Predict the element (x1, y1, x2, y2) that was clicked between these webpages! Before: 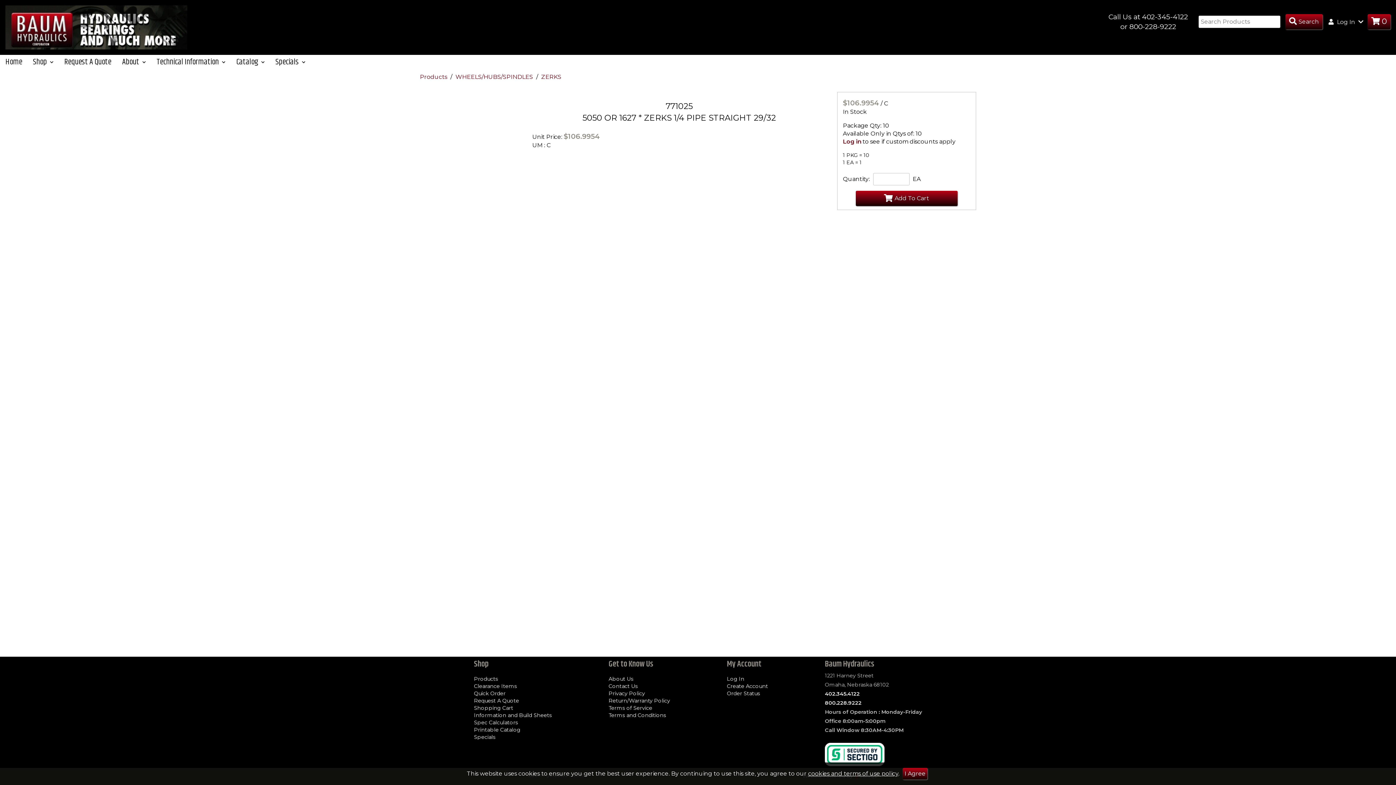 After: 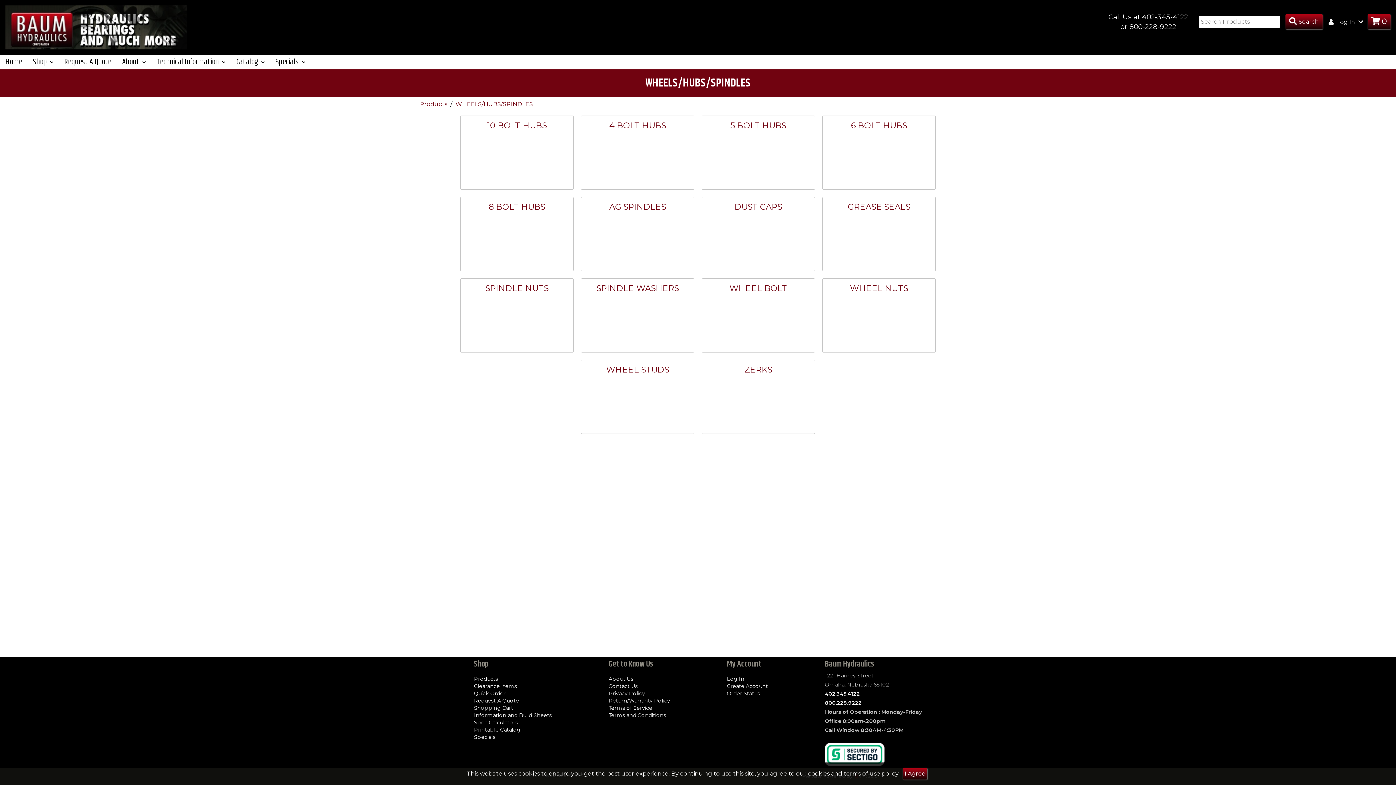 Action: label: WHEELS/HUBS/SPINDLES  bbox: (455, 73, 534, 80)